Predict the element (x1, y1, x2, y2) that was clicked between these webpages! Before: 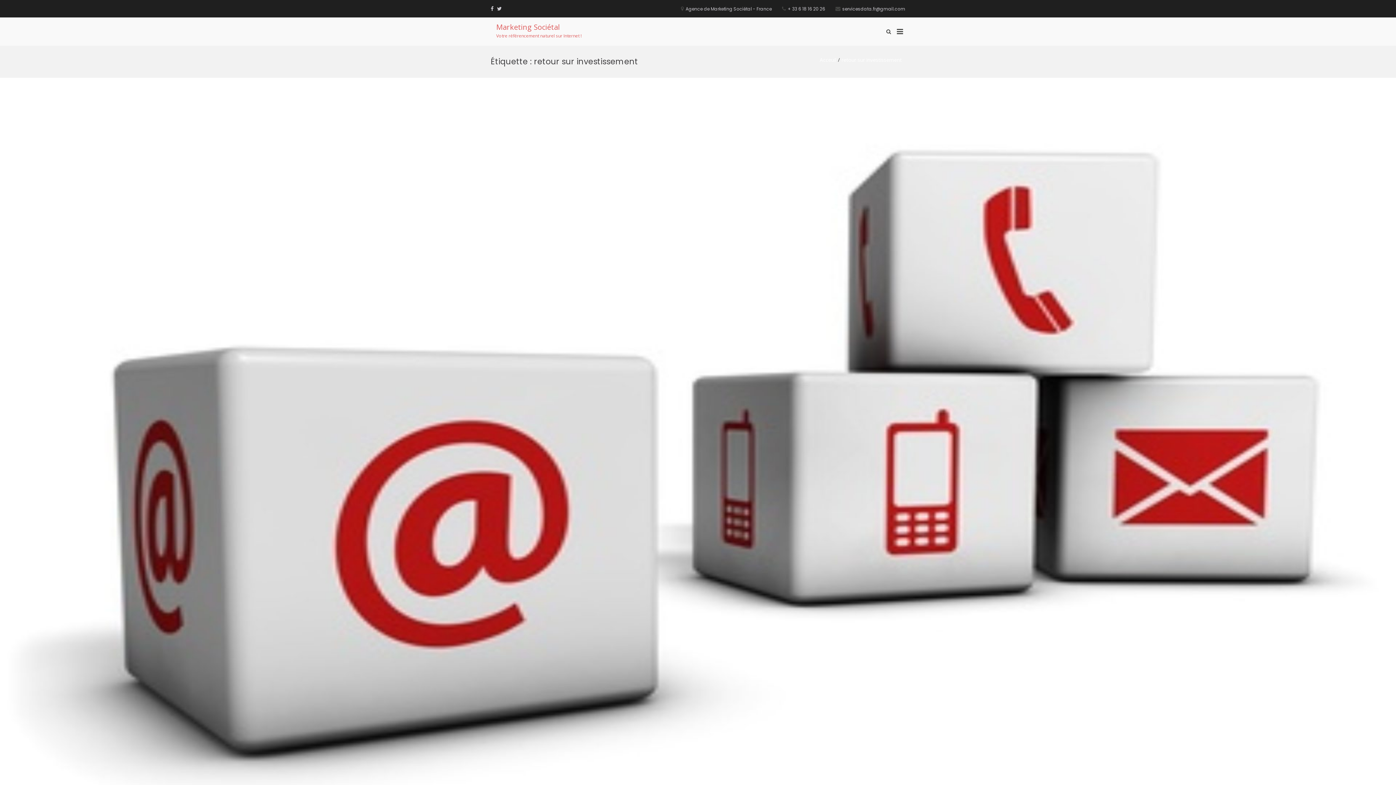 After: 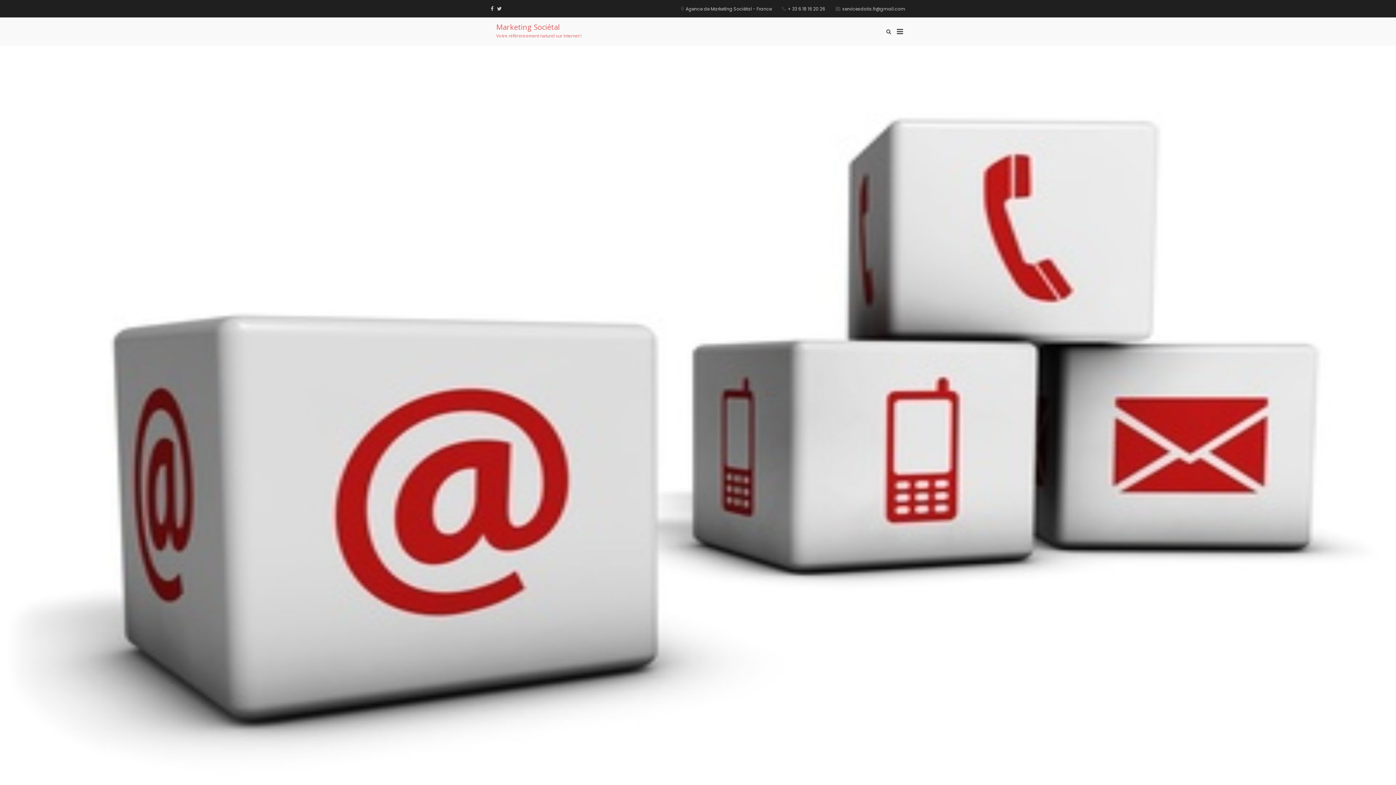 Action: label: Marketing Sociétal bbox: (496, 22, 560, 32)